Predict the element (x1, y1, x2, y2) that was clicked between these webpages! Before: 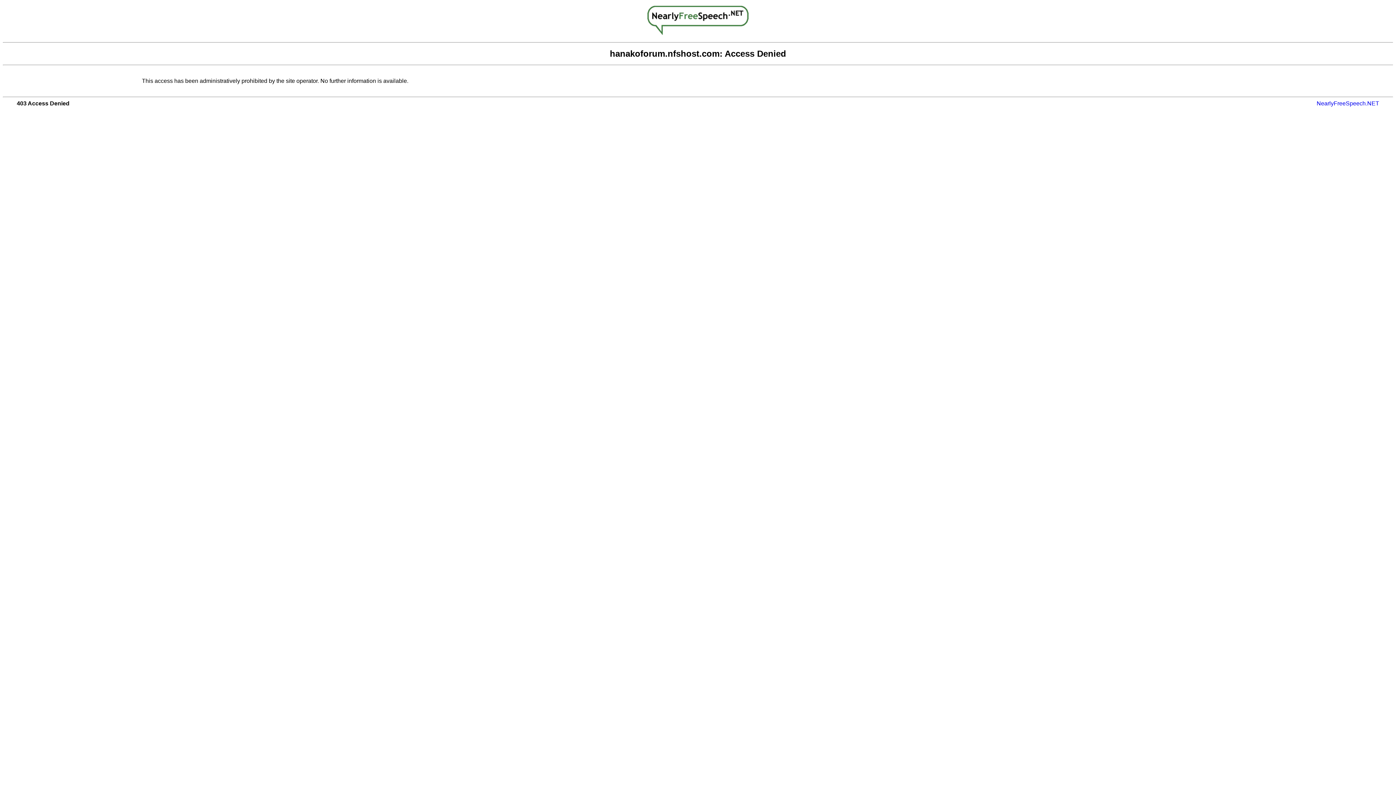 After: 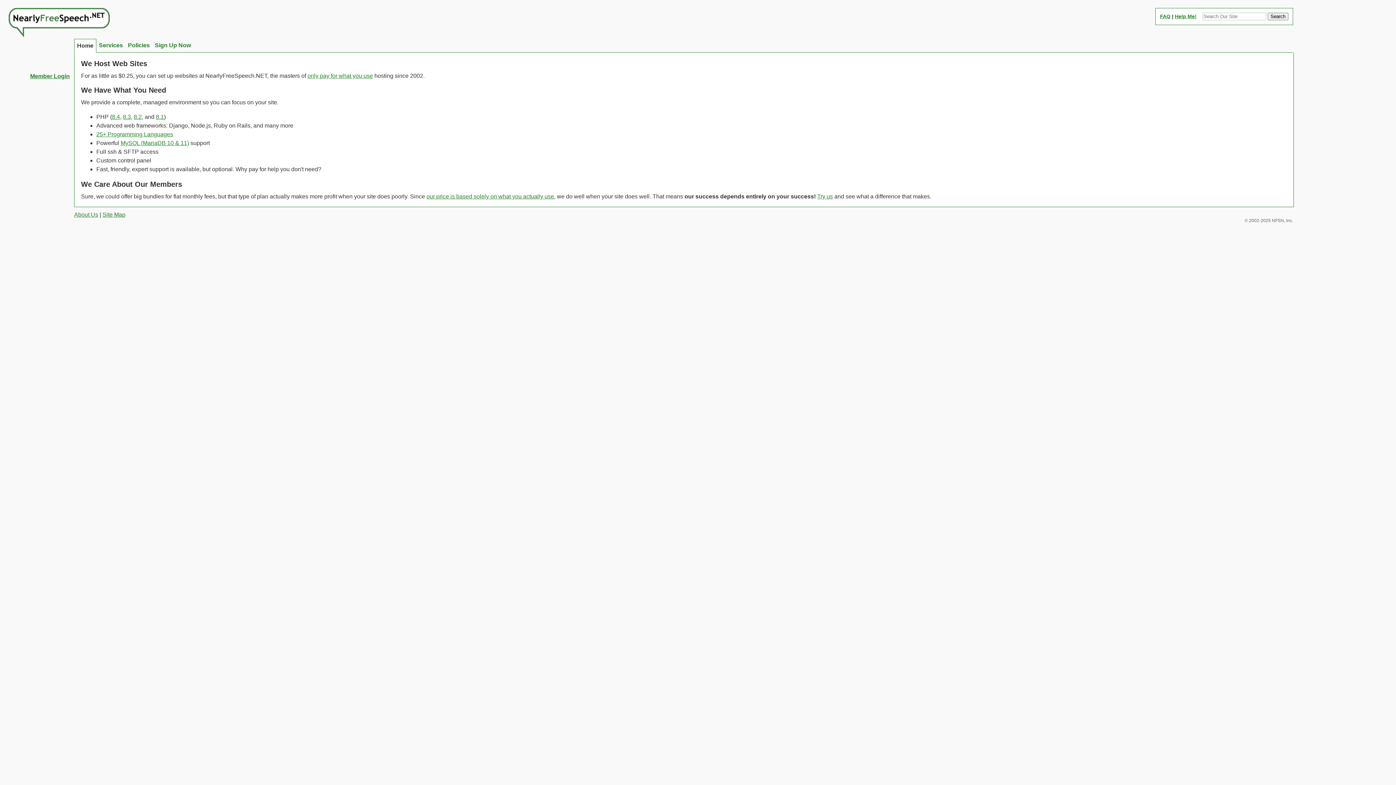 Action: bbox: (647, 29, 748, 36)